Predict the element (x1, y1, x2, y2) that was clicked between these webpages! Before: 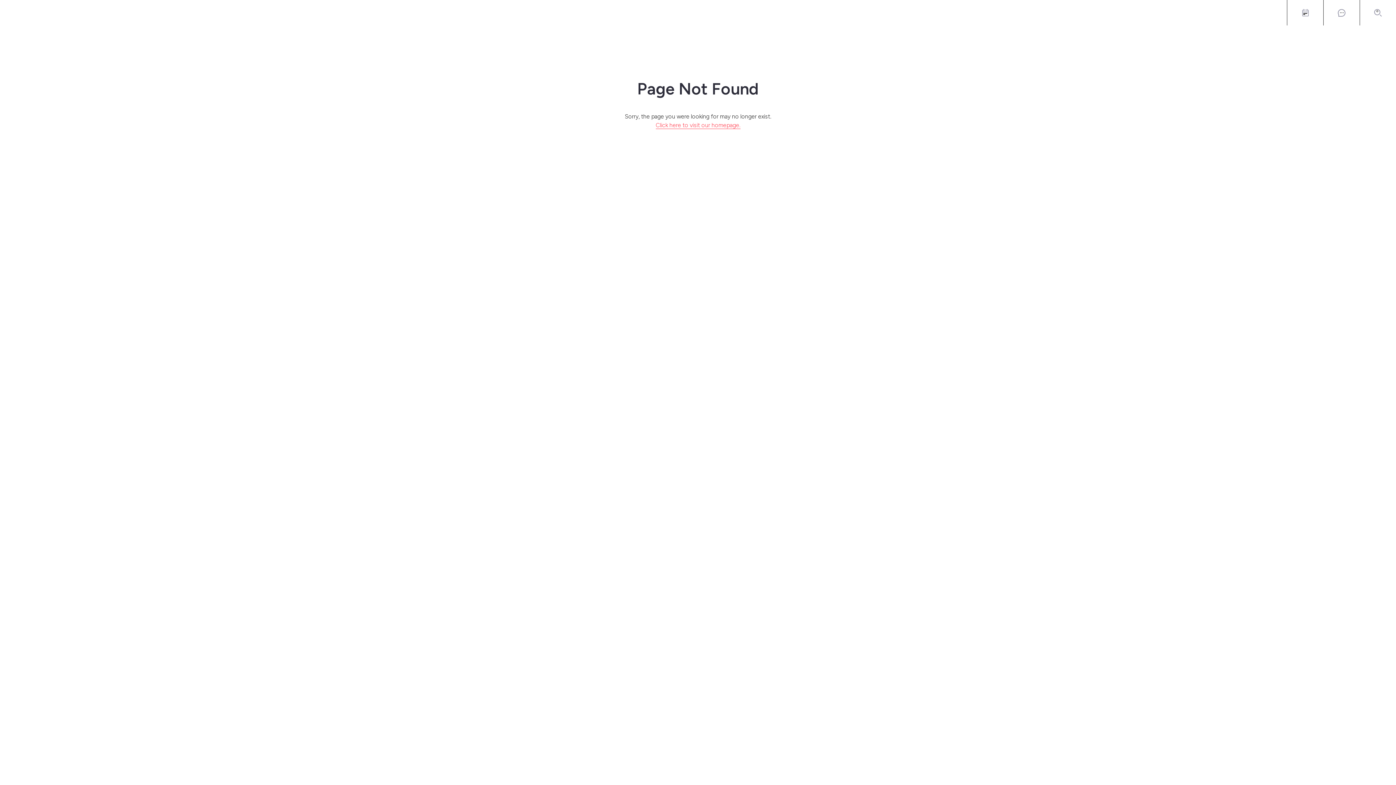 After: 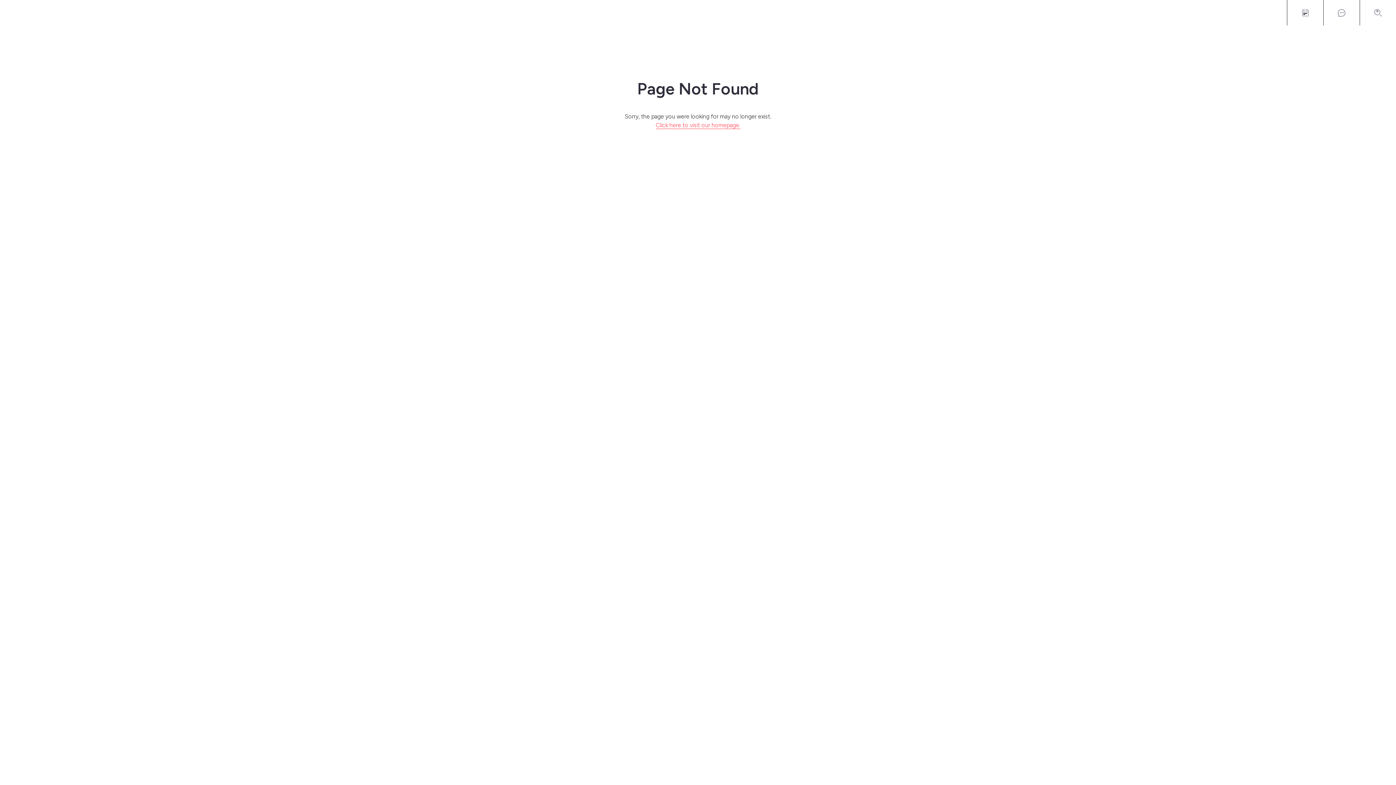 Action: bbox: (655, 121, 740, 129) label: Click here to visit our homepage.